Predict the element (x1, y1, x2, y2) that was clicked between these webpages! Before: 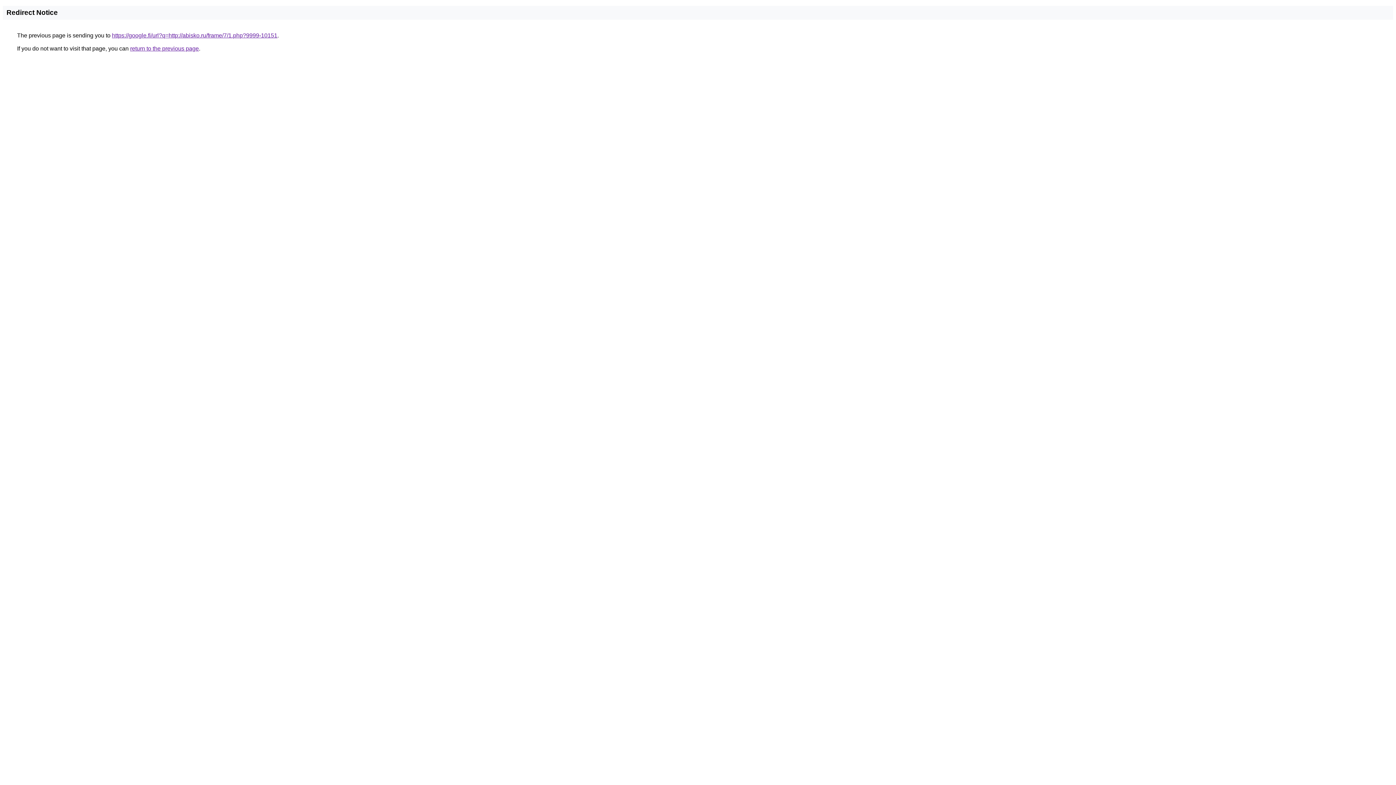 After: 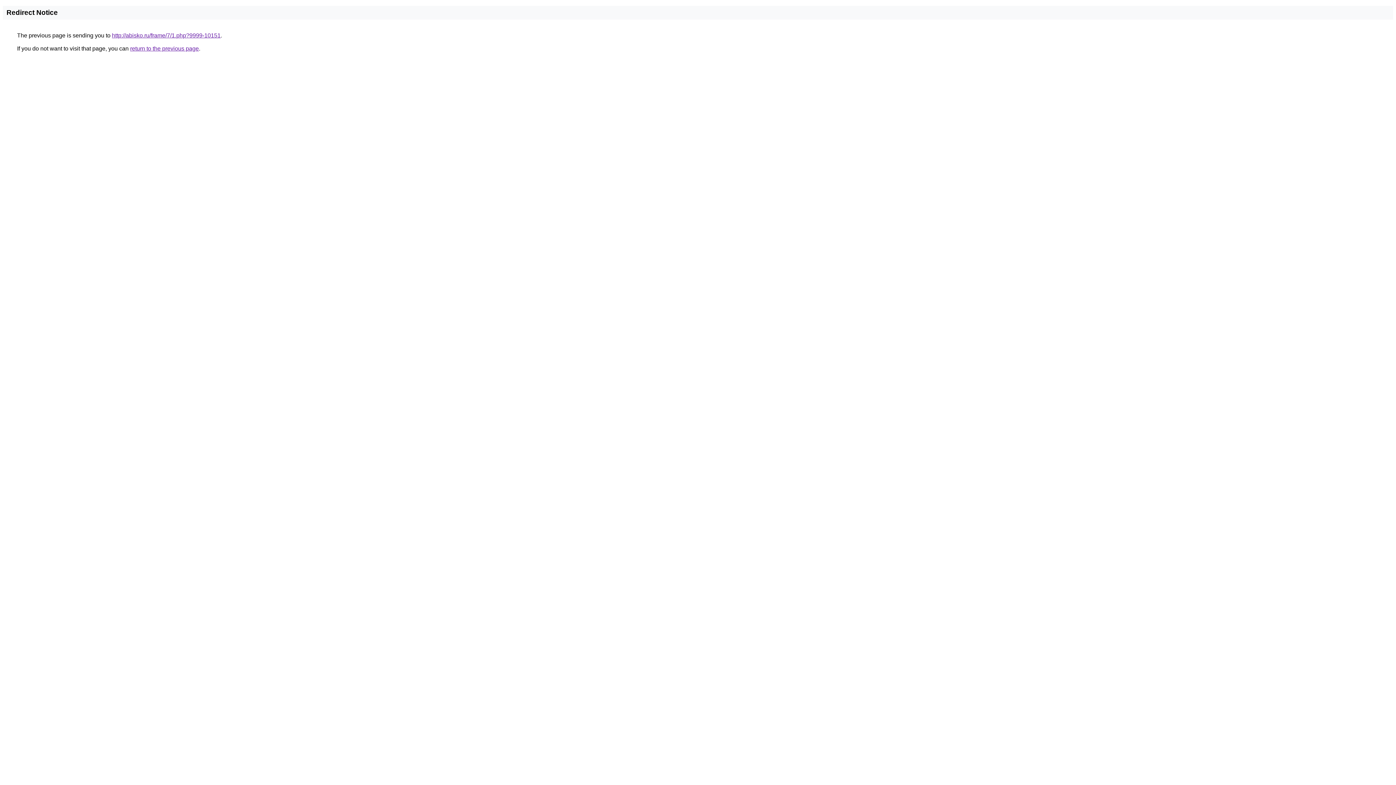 Action: label: https://google.fi/url?q=http://abisko.ru/frame/7/1.php?9999-10151 bbox: (112, 32, 277, 38)